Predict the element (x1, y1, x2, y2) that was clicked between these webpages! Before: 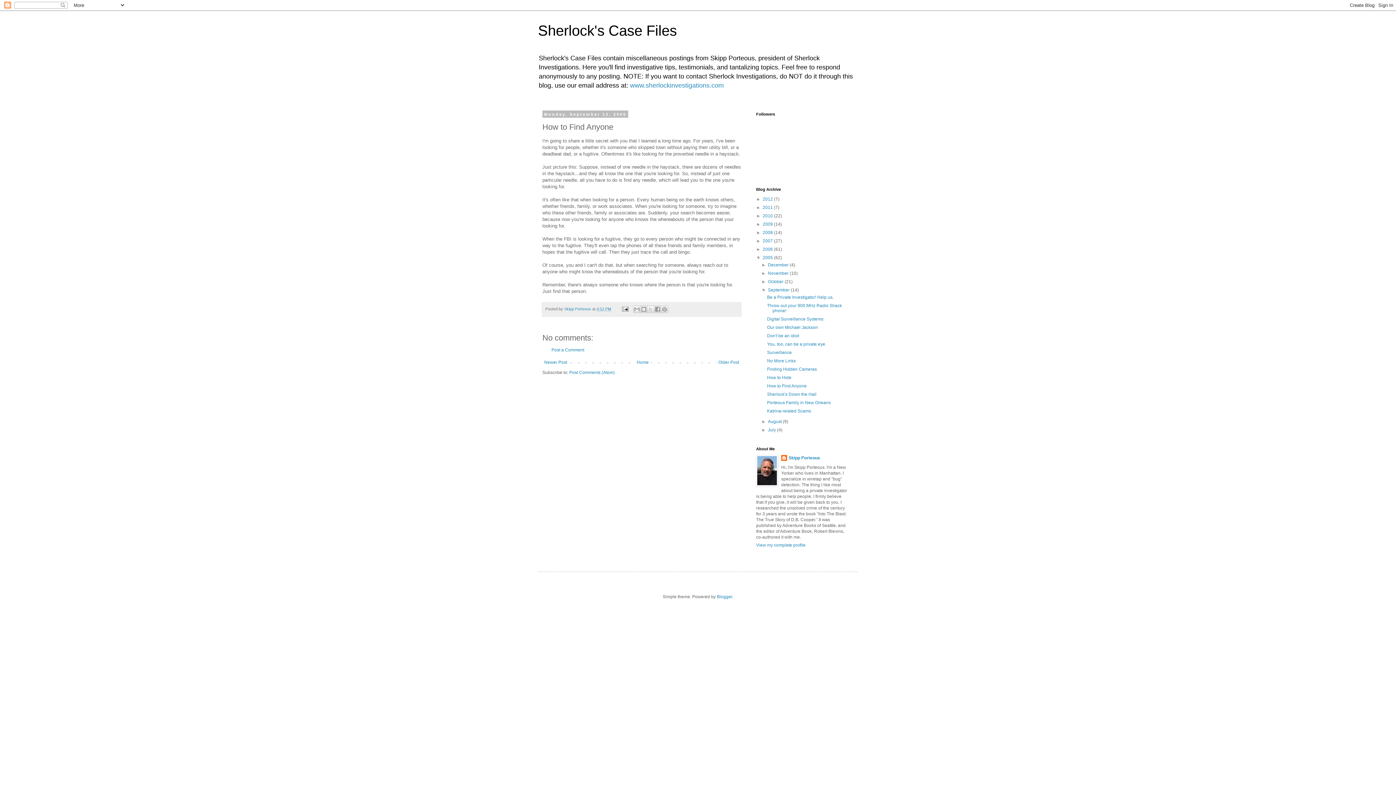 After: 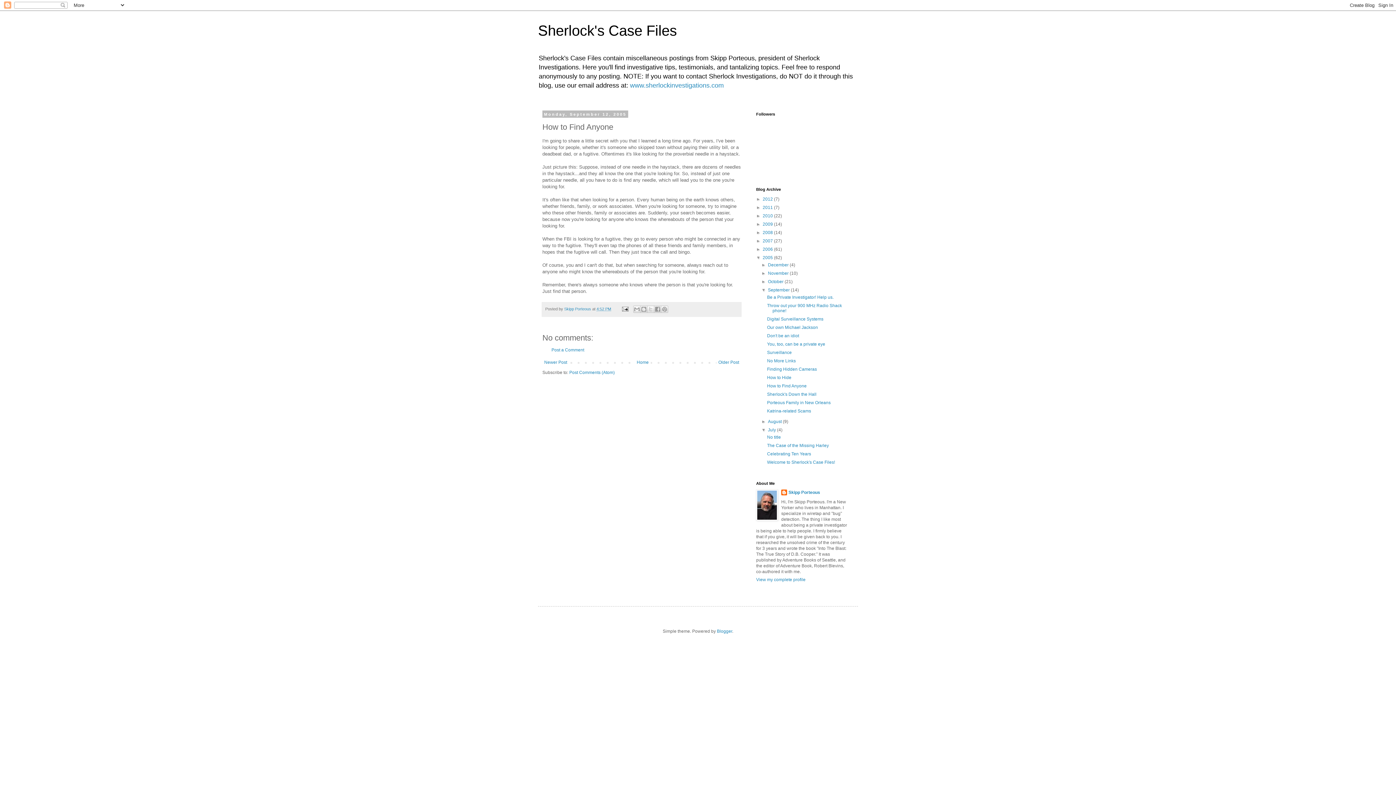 Action: label: ►   bbox: (761, 427, 768, 432)